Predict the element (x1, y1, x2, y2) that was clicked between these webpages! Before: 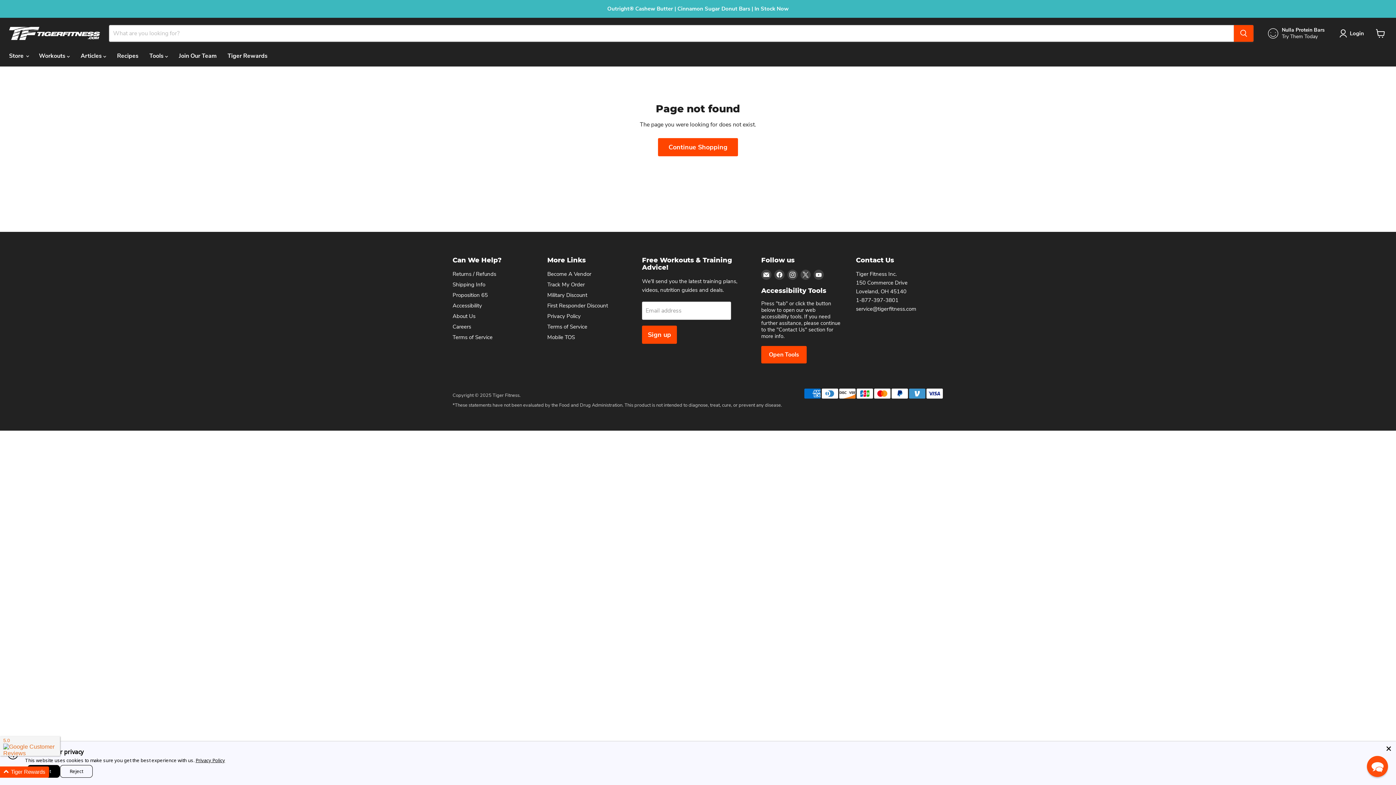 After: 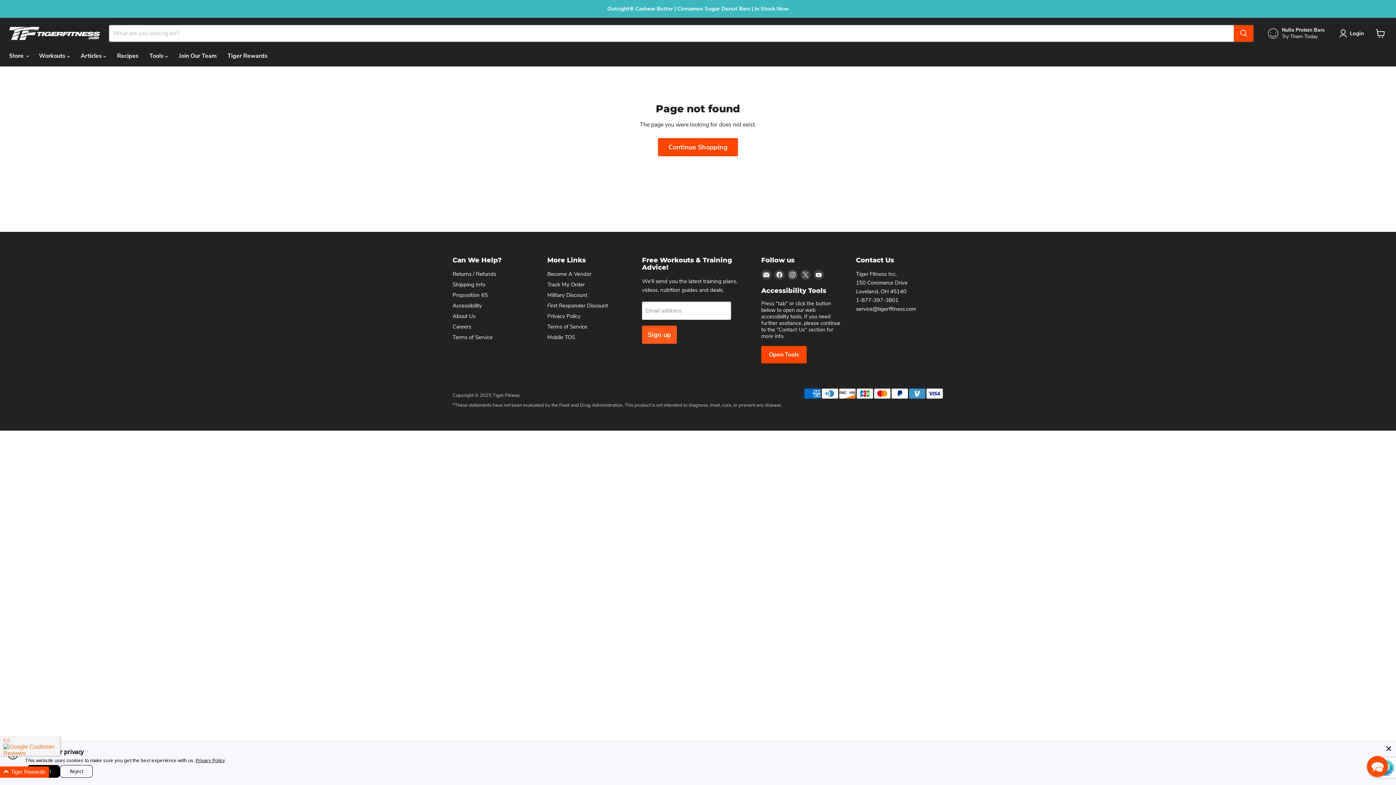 Action: bbox: (642, 325, 677, 343) label: Sign up